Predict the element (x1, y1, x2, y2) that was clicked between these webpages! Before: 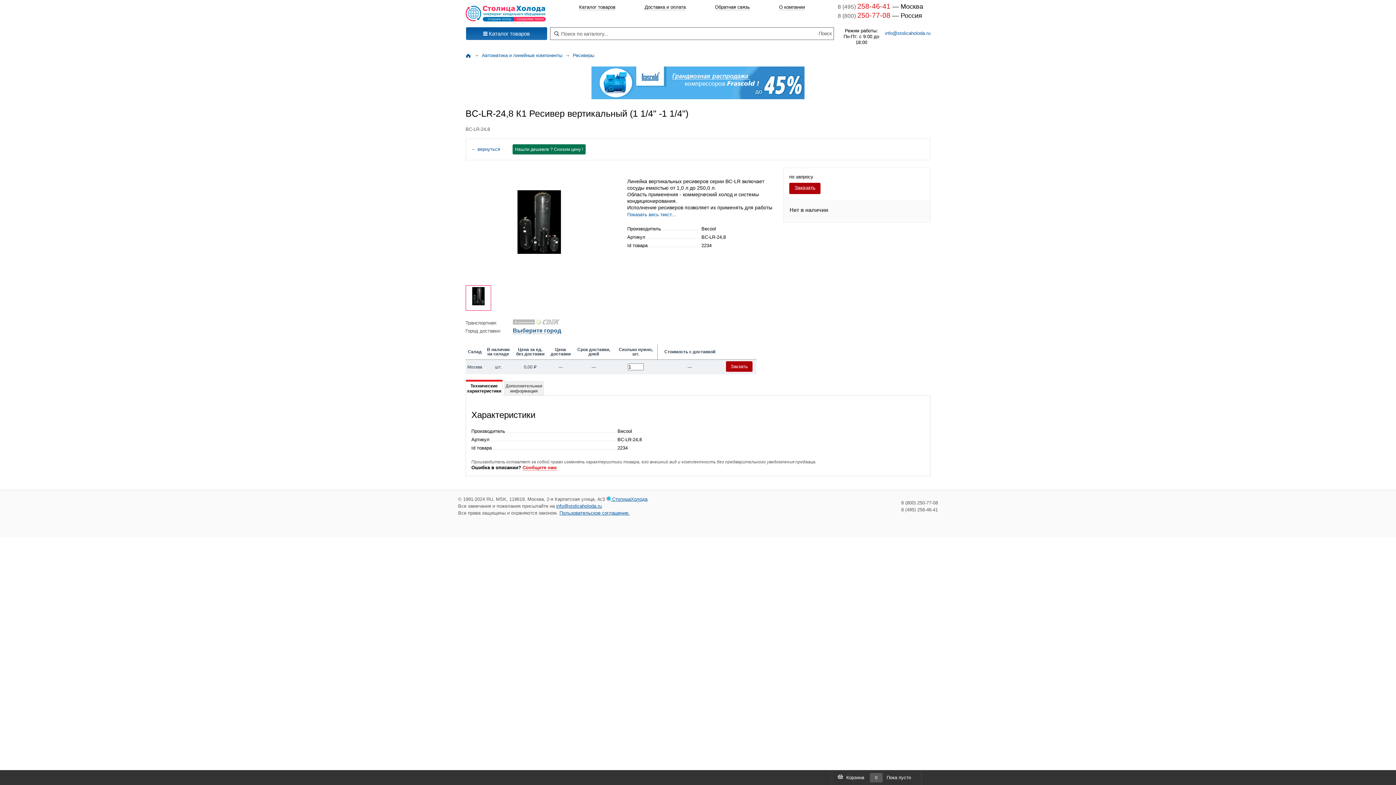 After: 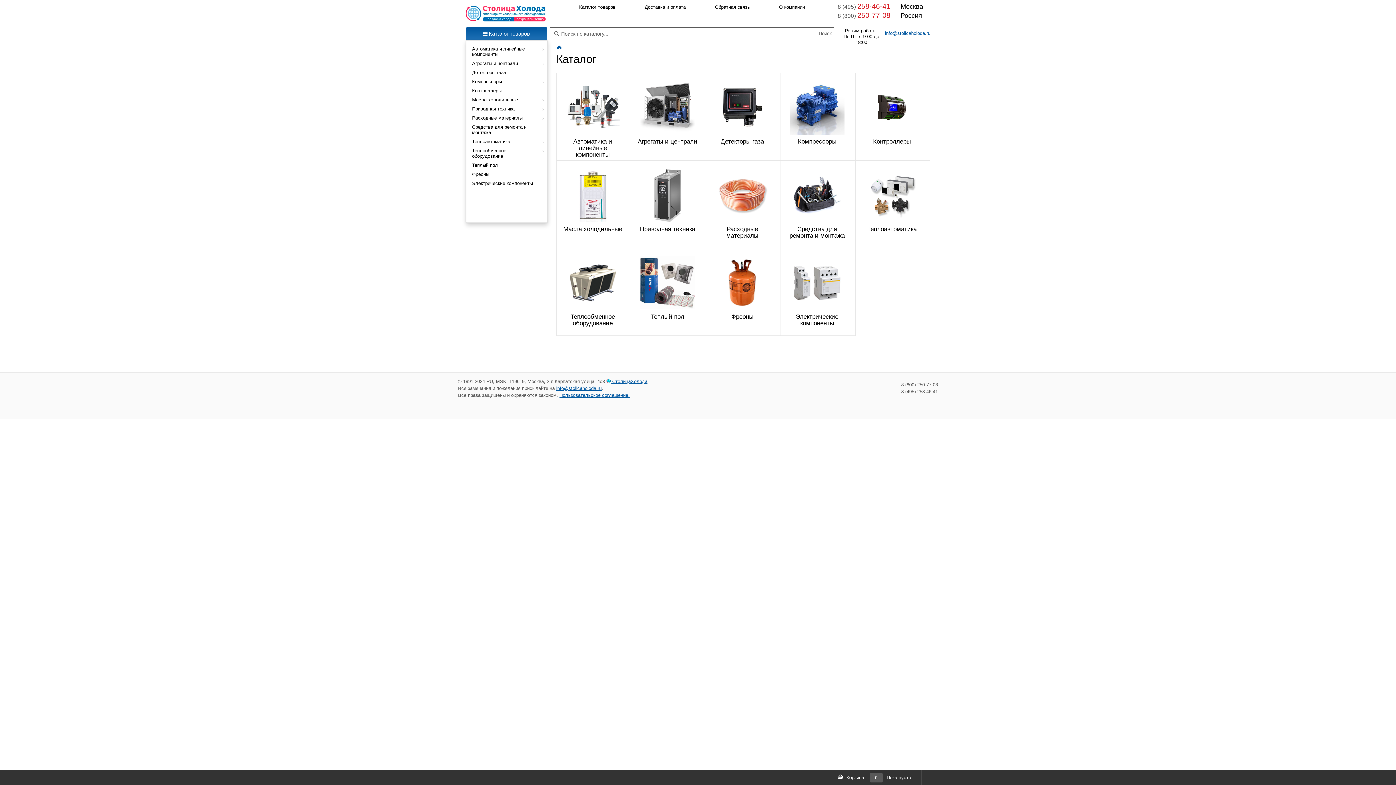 Action: bbox: (465, 1, 545, 23)